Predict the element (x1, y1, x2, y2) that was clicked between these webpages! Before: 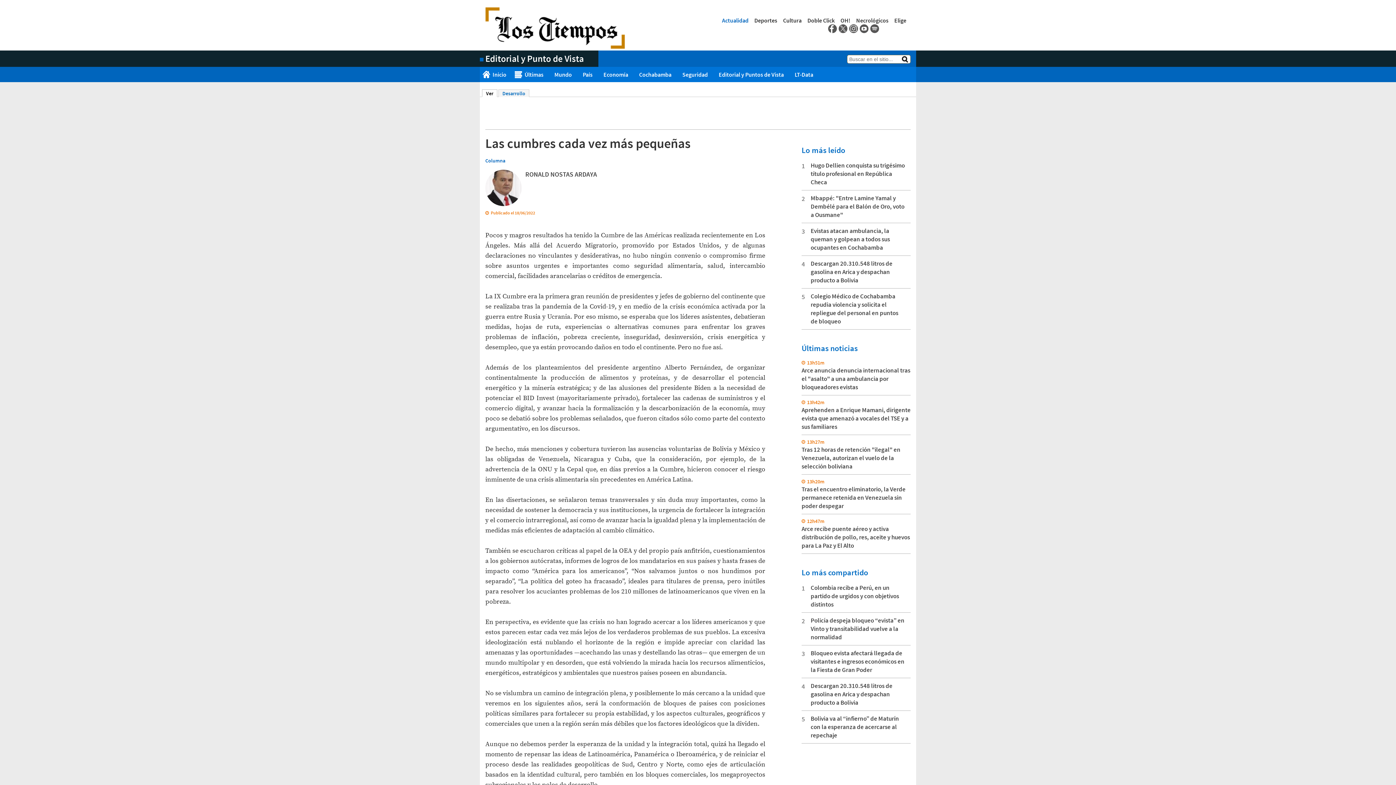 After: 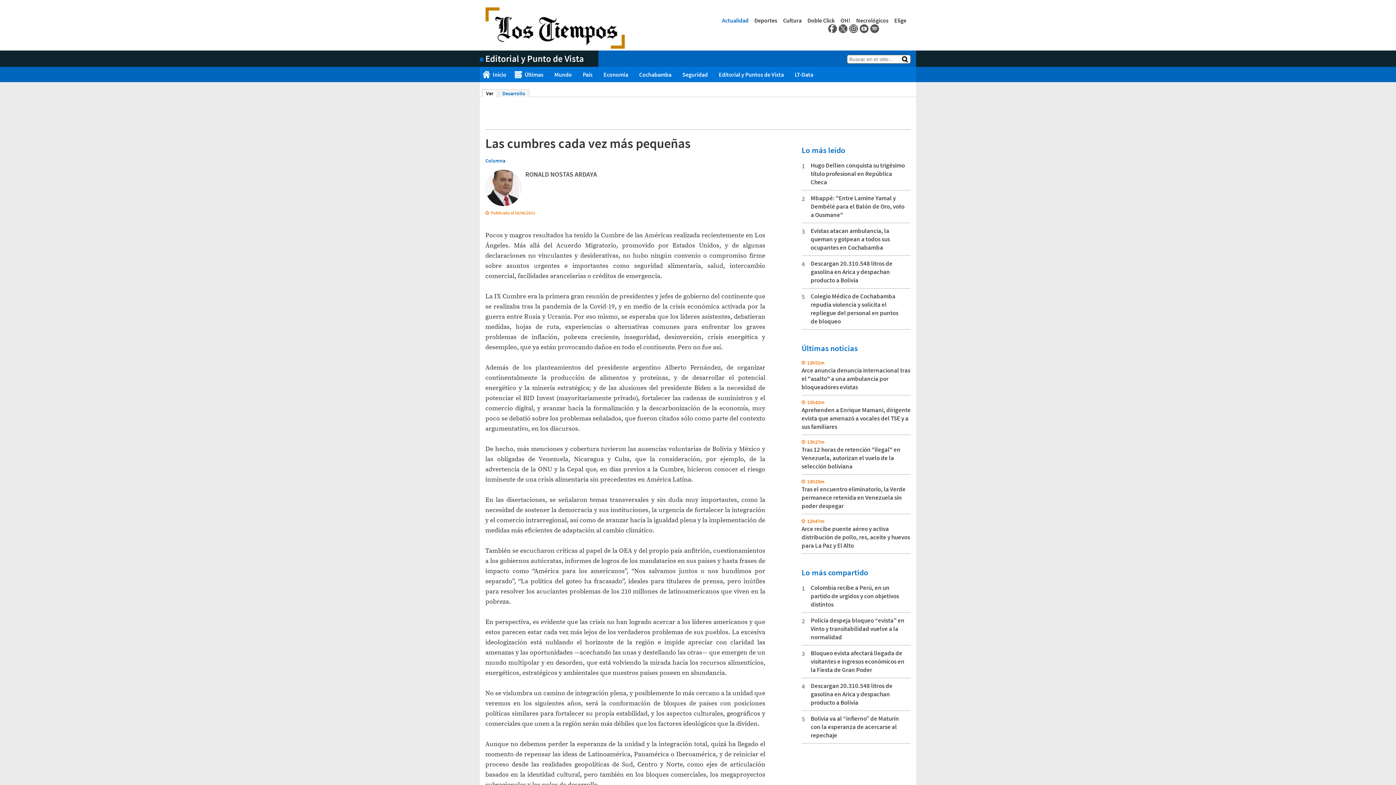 Action: bbox: (482, 89, 497, 97) label: Ver
(solapa activa)